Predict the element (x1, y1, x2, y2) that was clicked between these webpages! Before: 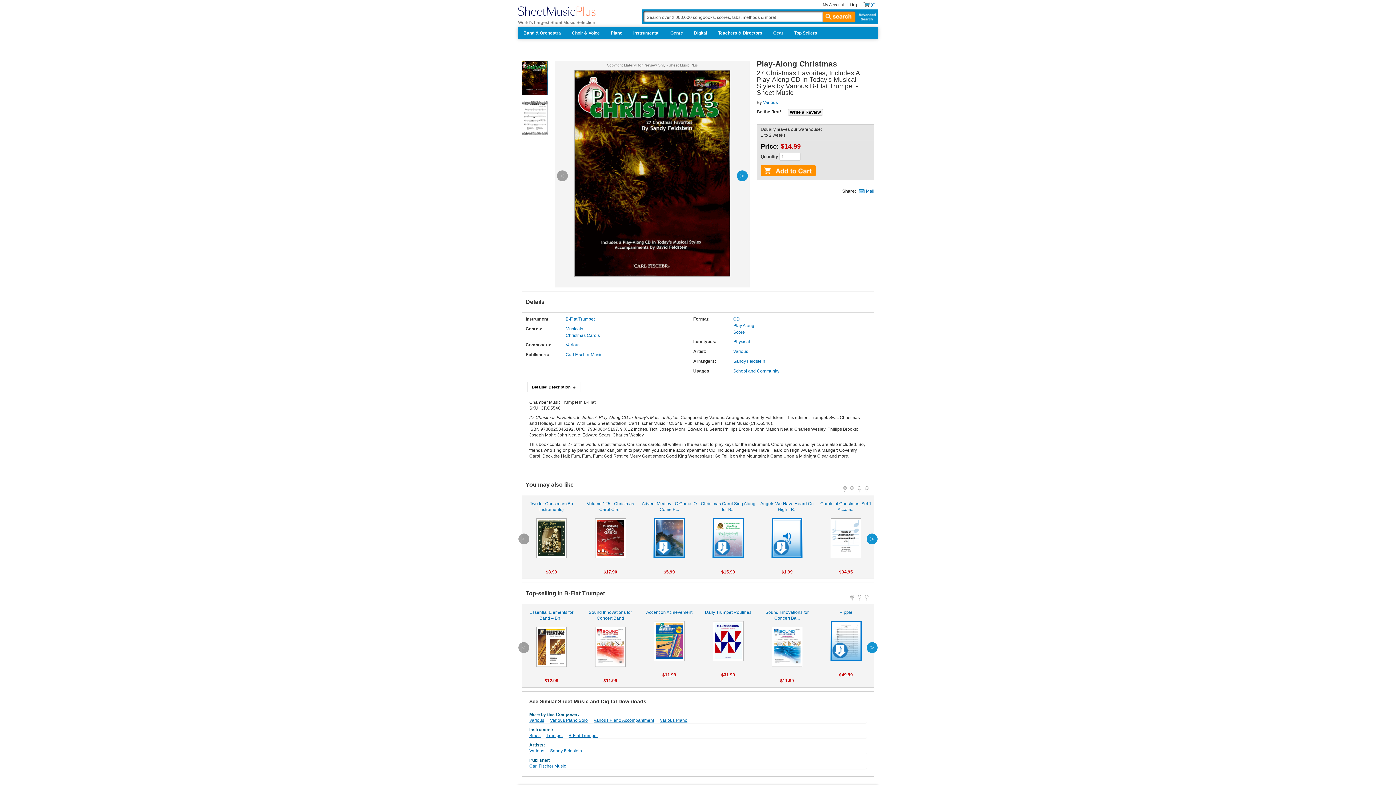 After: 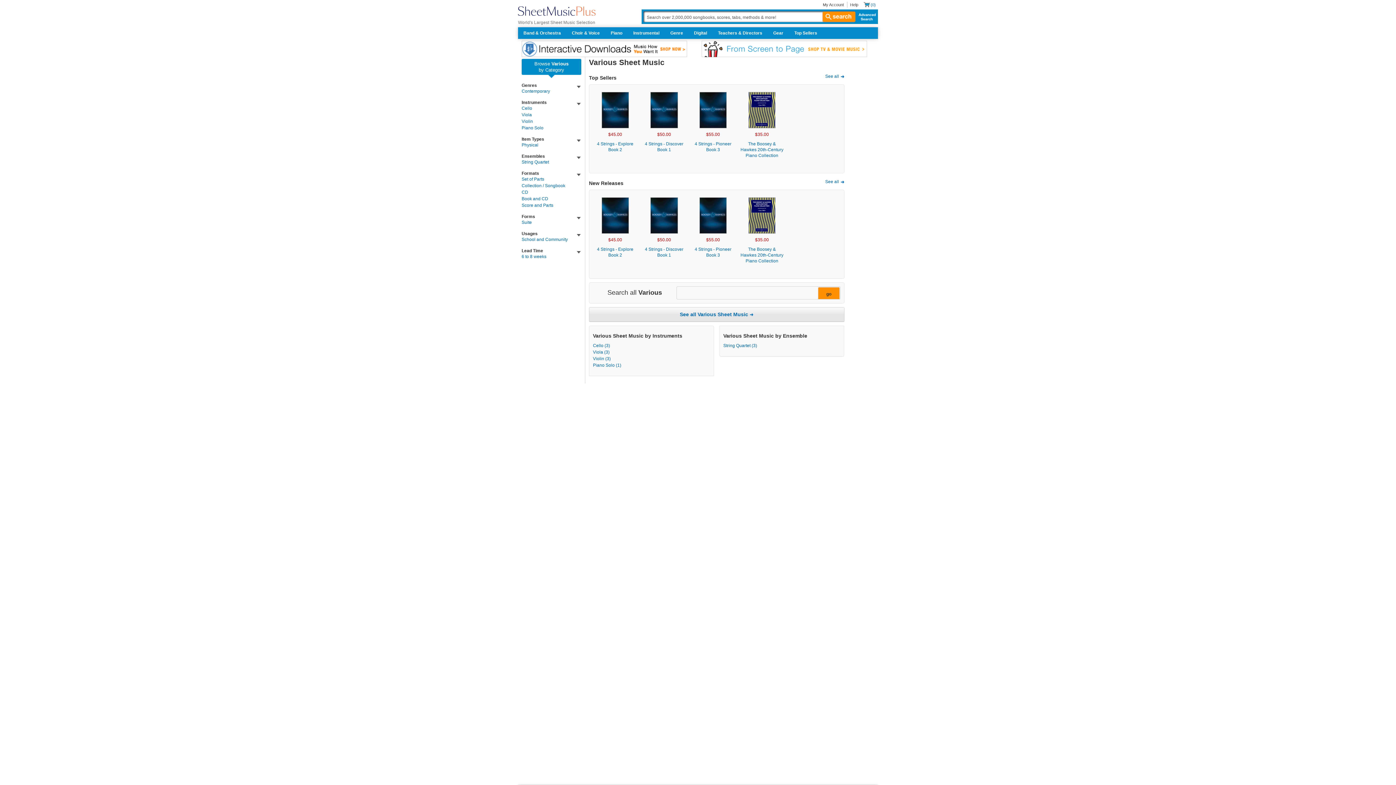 Action: bbox: (529, 748, 544, 753) label: Various